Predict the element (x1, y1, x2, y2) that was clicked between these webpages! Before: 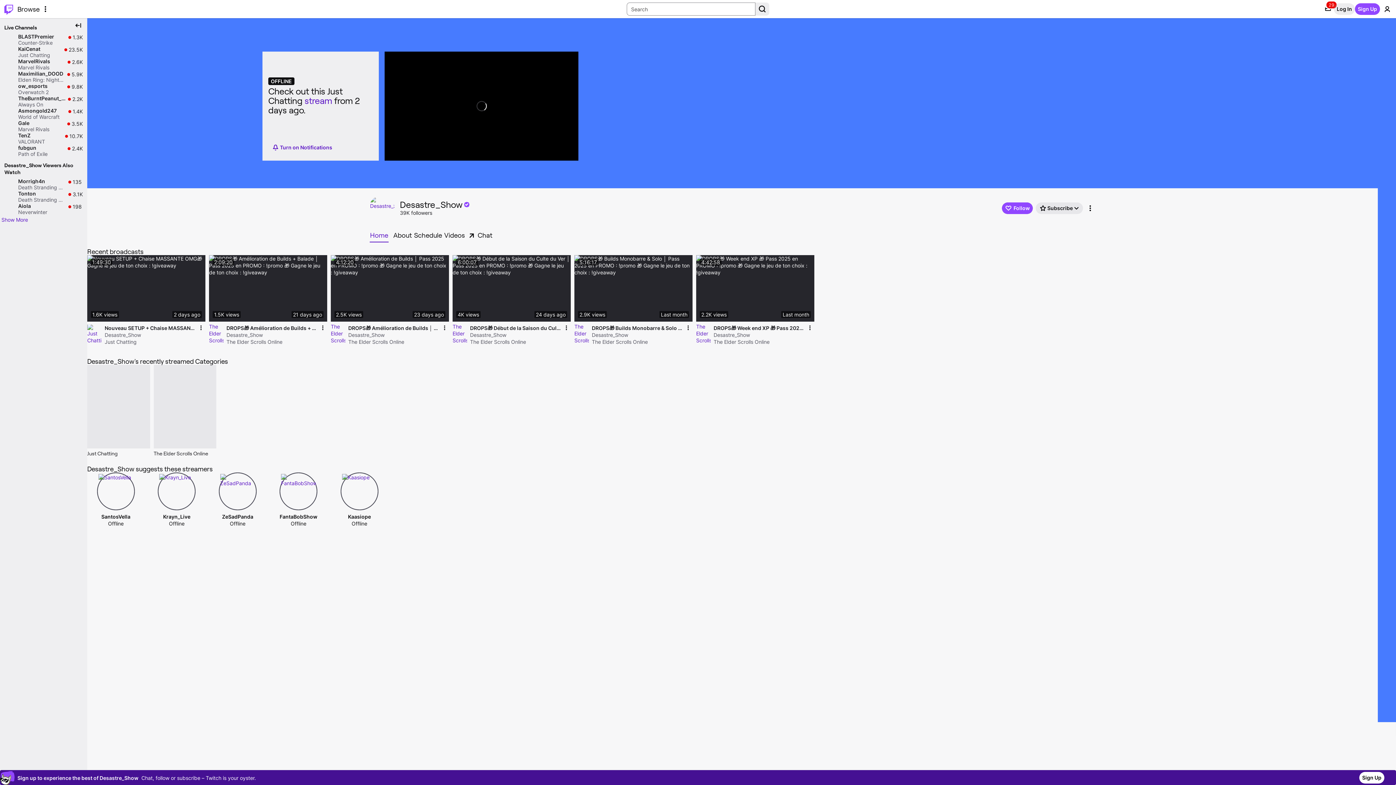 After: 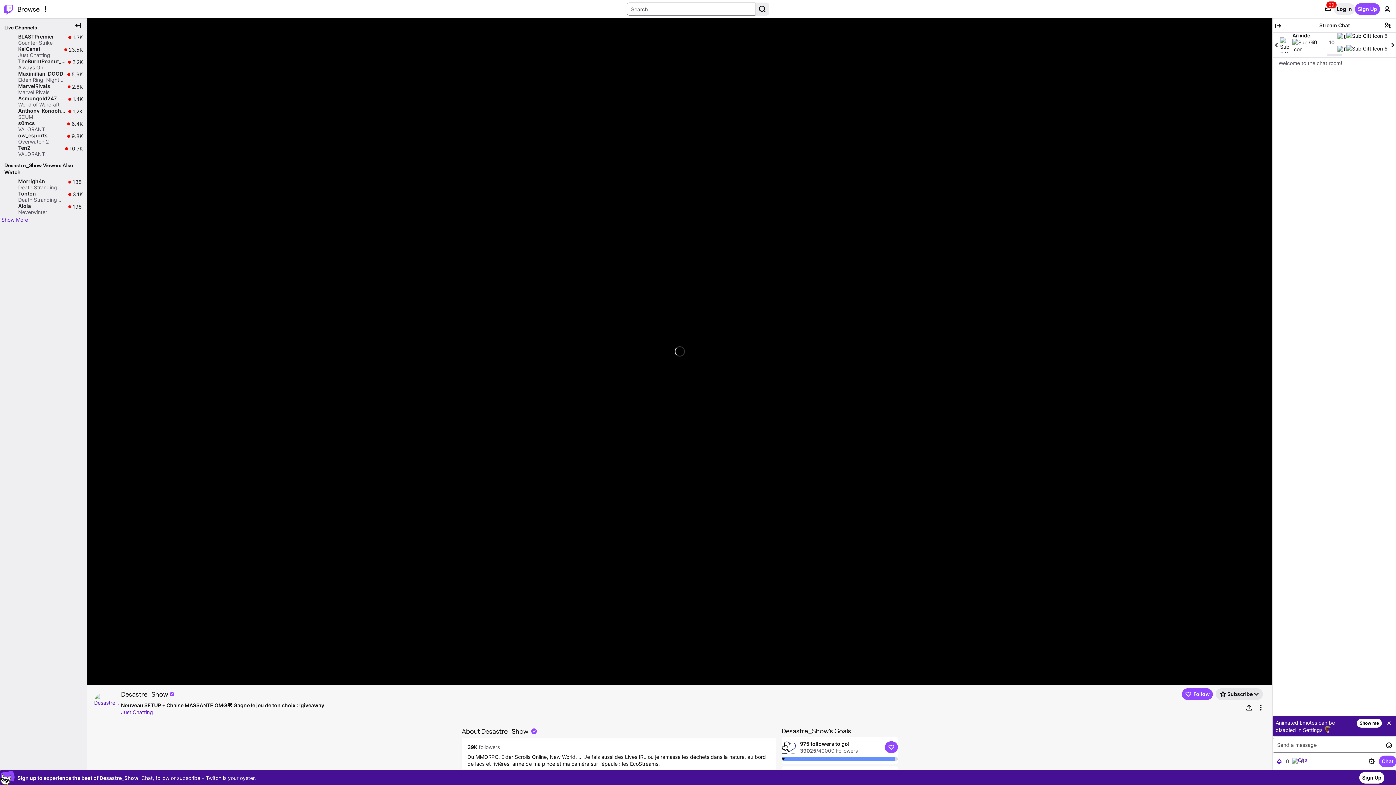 Action: bbox: (369, 195, 397, 220)